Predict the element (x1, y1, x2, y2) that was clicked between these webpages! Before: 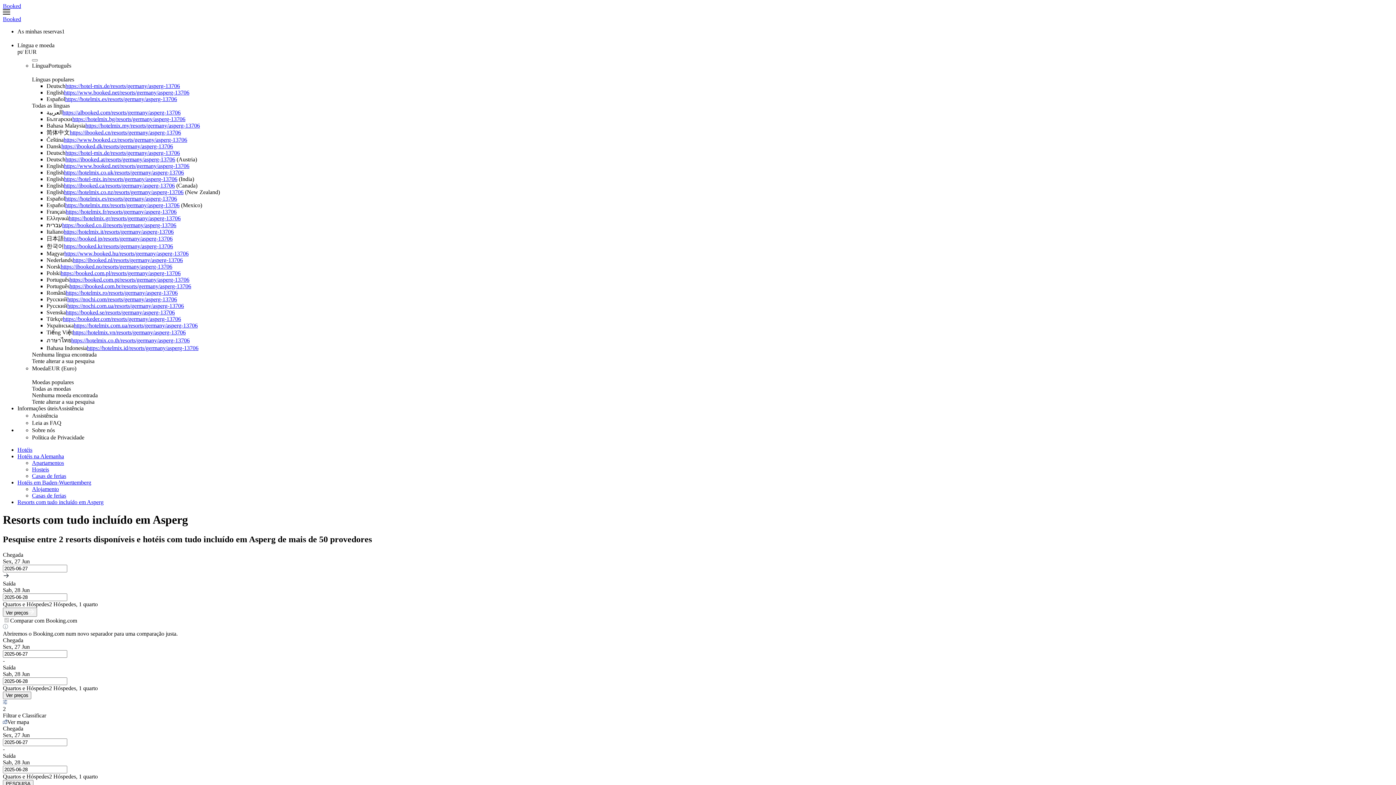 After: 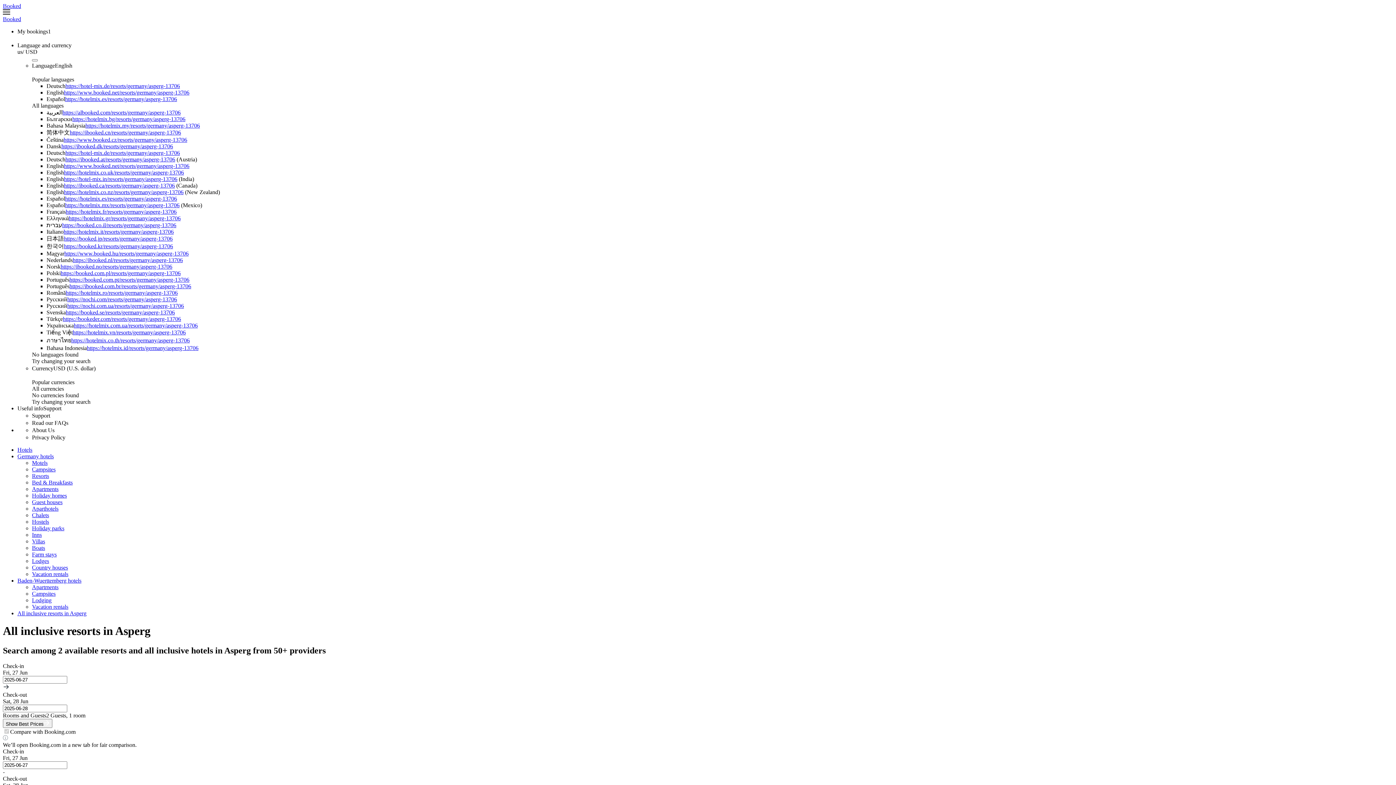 Action: bbox: (64, 89, 189, 95) label: https://www.booked.net/resorts/germany/asperg-13706